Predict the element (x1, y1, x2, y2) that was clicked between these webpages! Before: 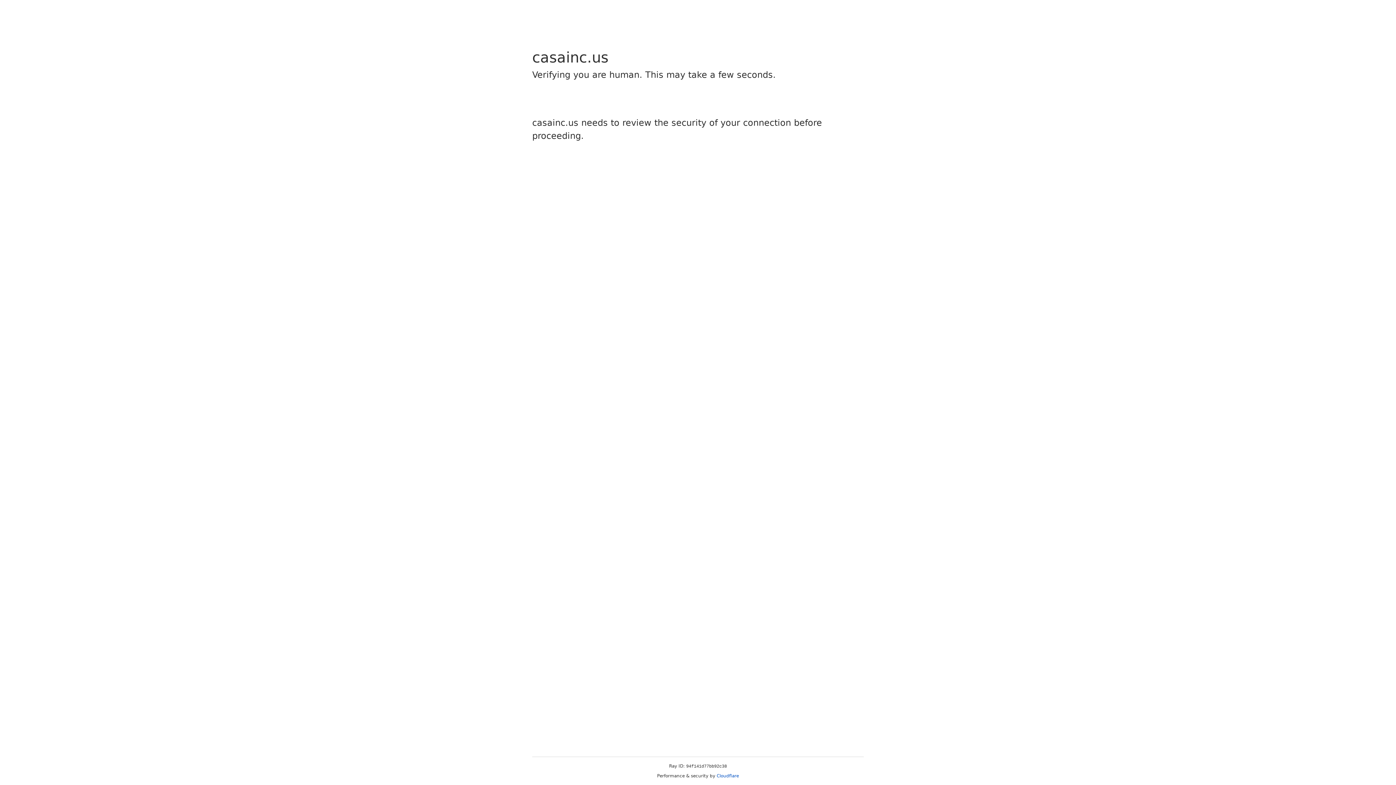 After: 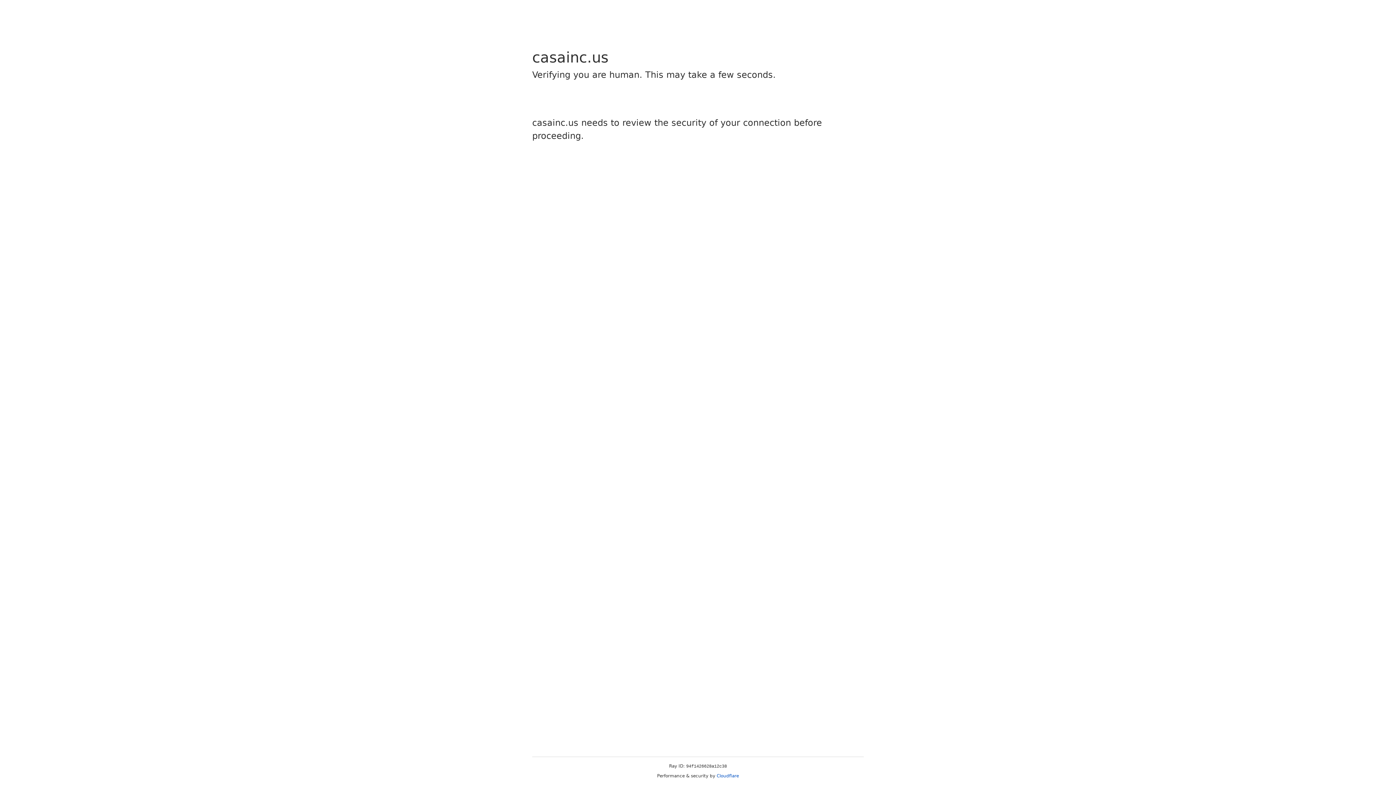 Action: label: Cloudflare bbox: (716, 773, 739, 778)